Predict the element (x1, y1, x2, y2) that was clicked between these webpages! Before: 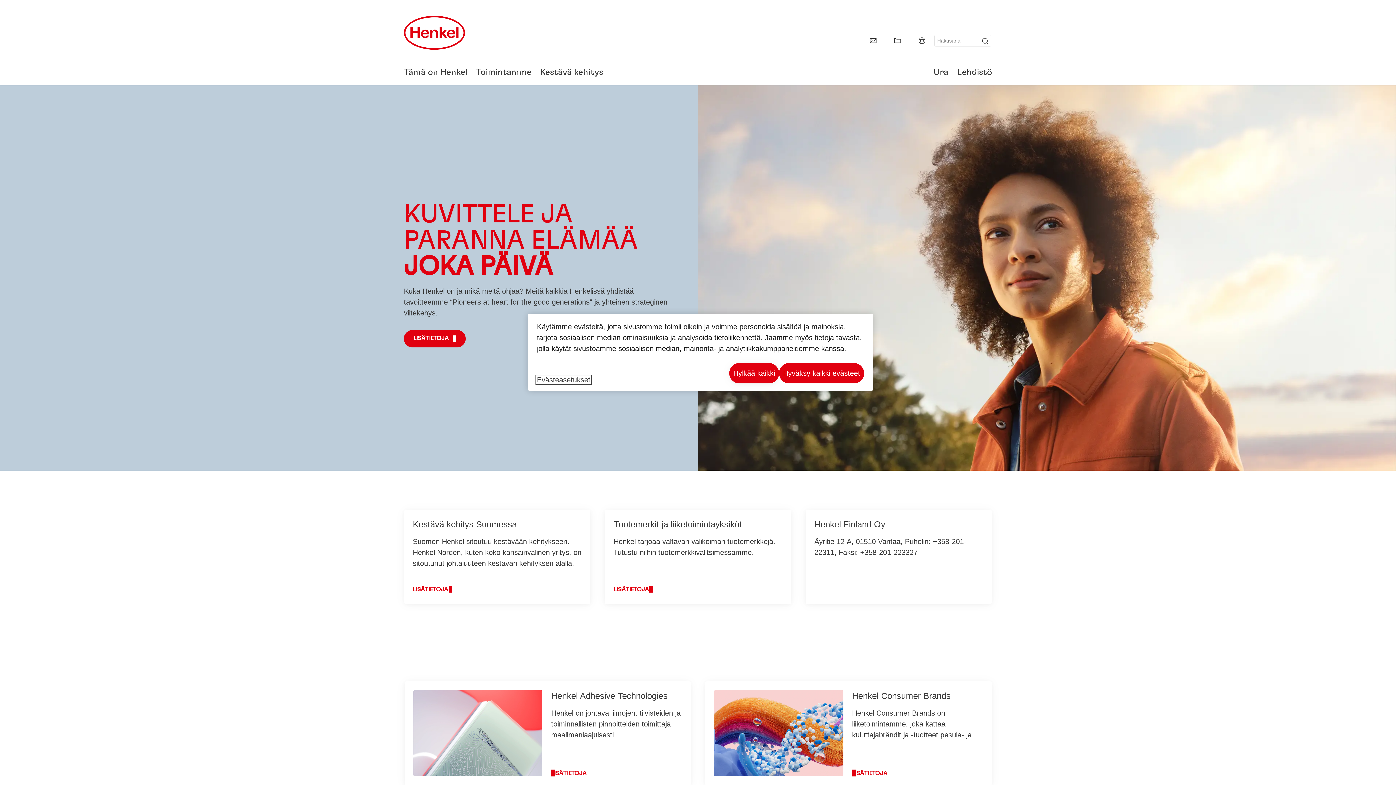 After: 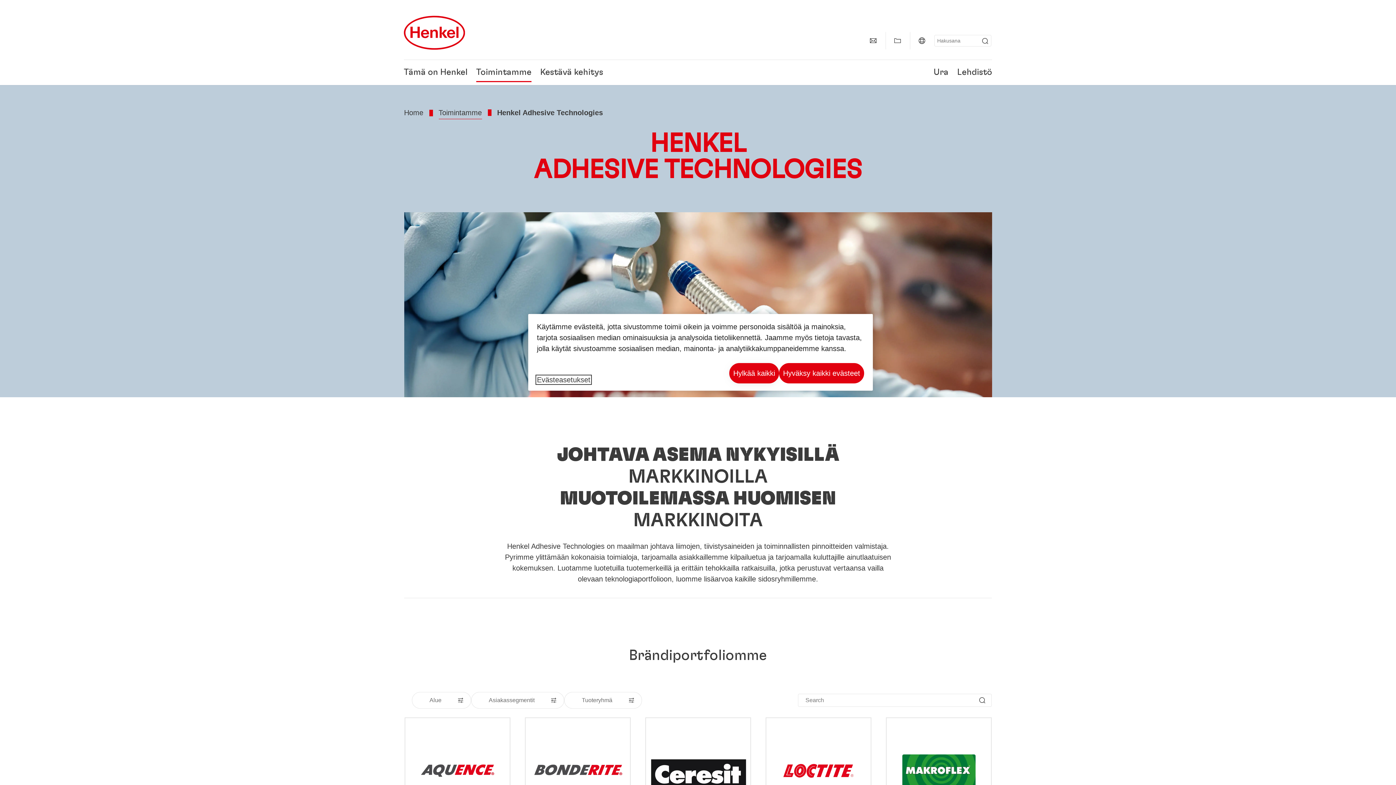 Action: label: Henkel Adhesive Technologies bbox: (404, 681, 690, 785)